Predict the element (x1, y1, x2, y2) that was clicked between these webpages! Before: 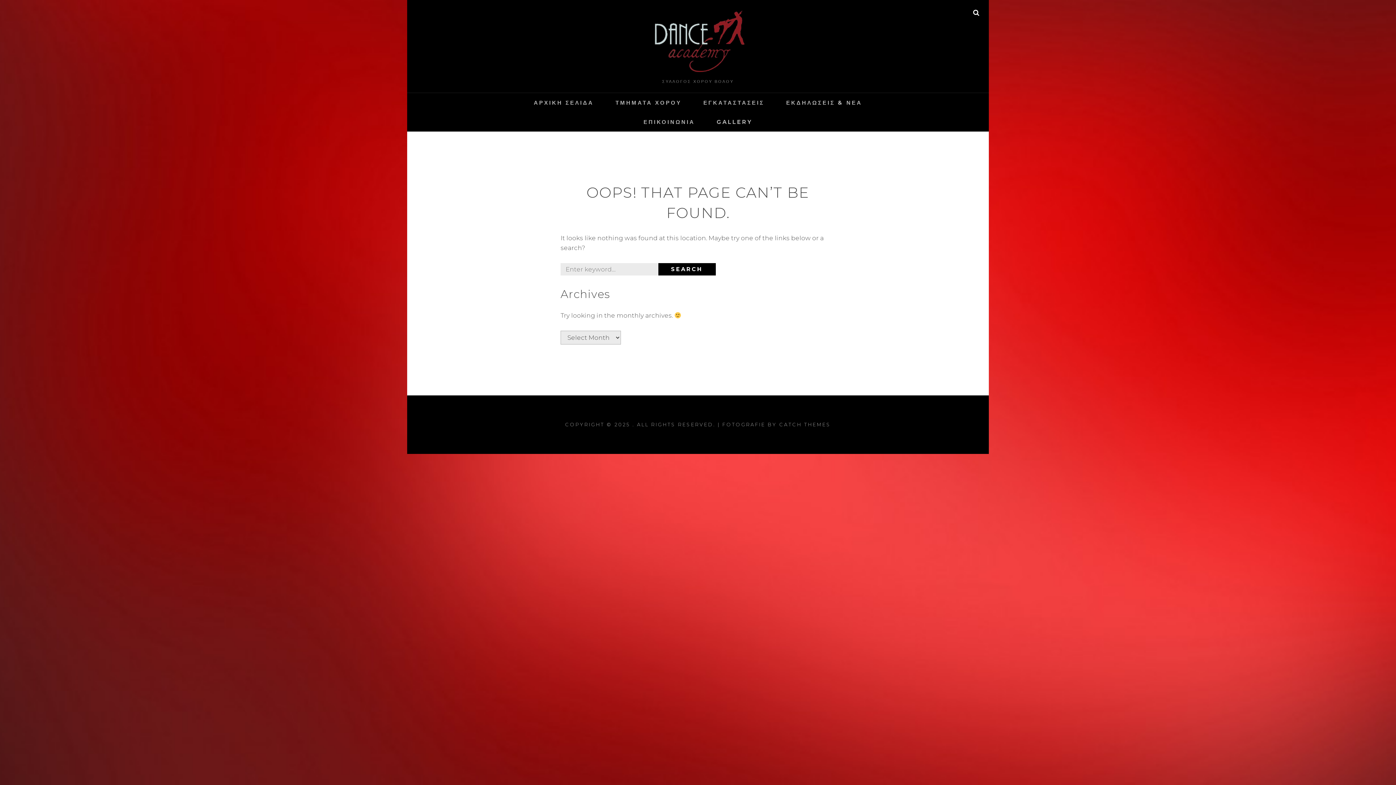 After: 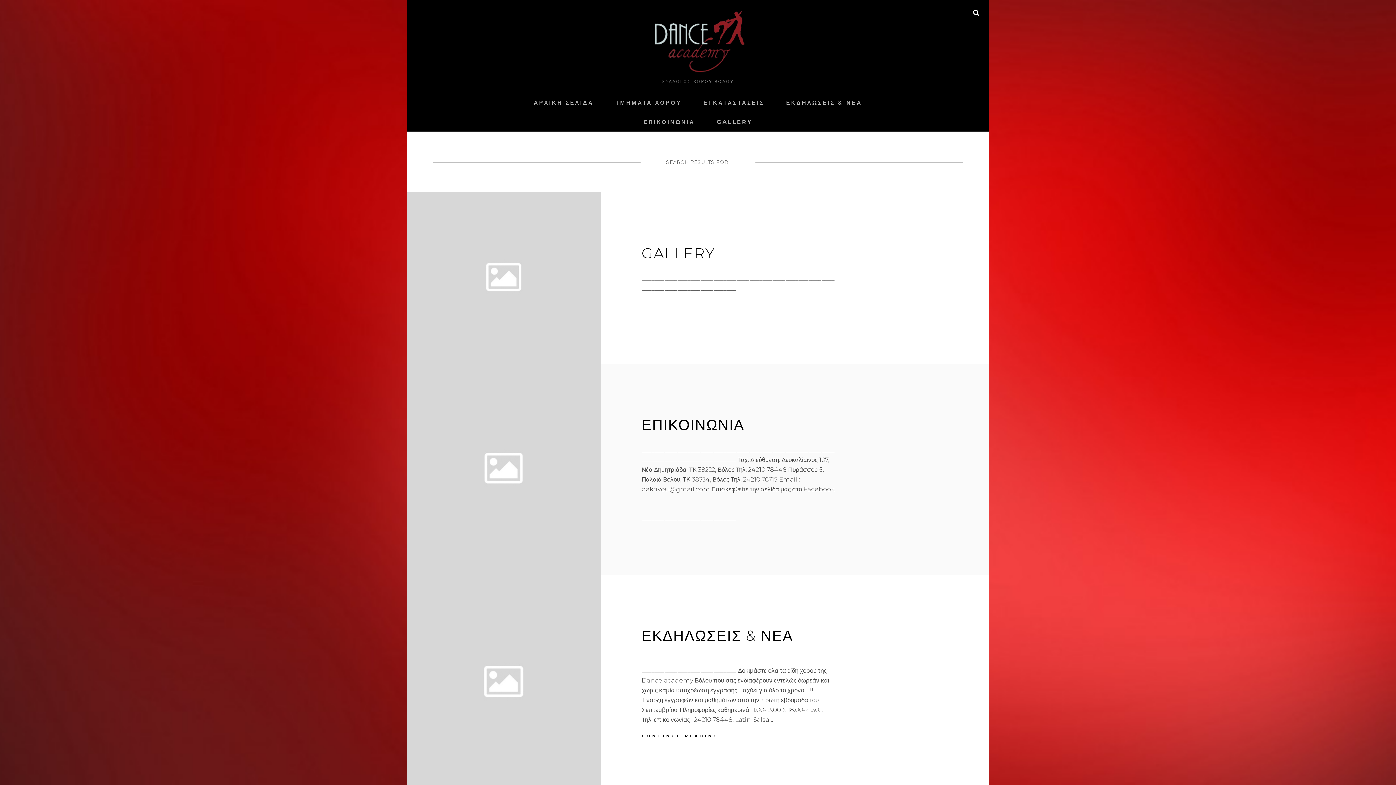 Action: bbox: (658, 263, 715, 275) label: SEARCH